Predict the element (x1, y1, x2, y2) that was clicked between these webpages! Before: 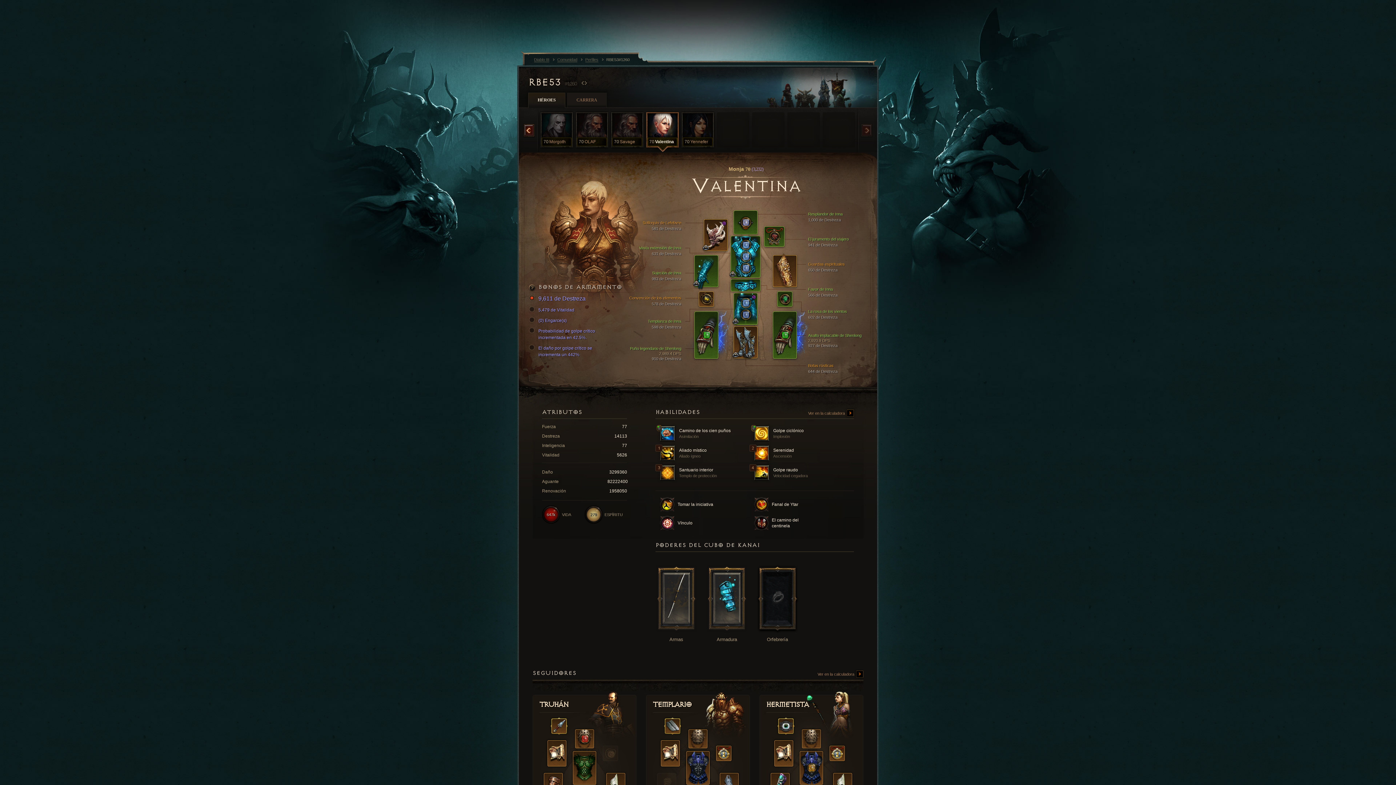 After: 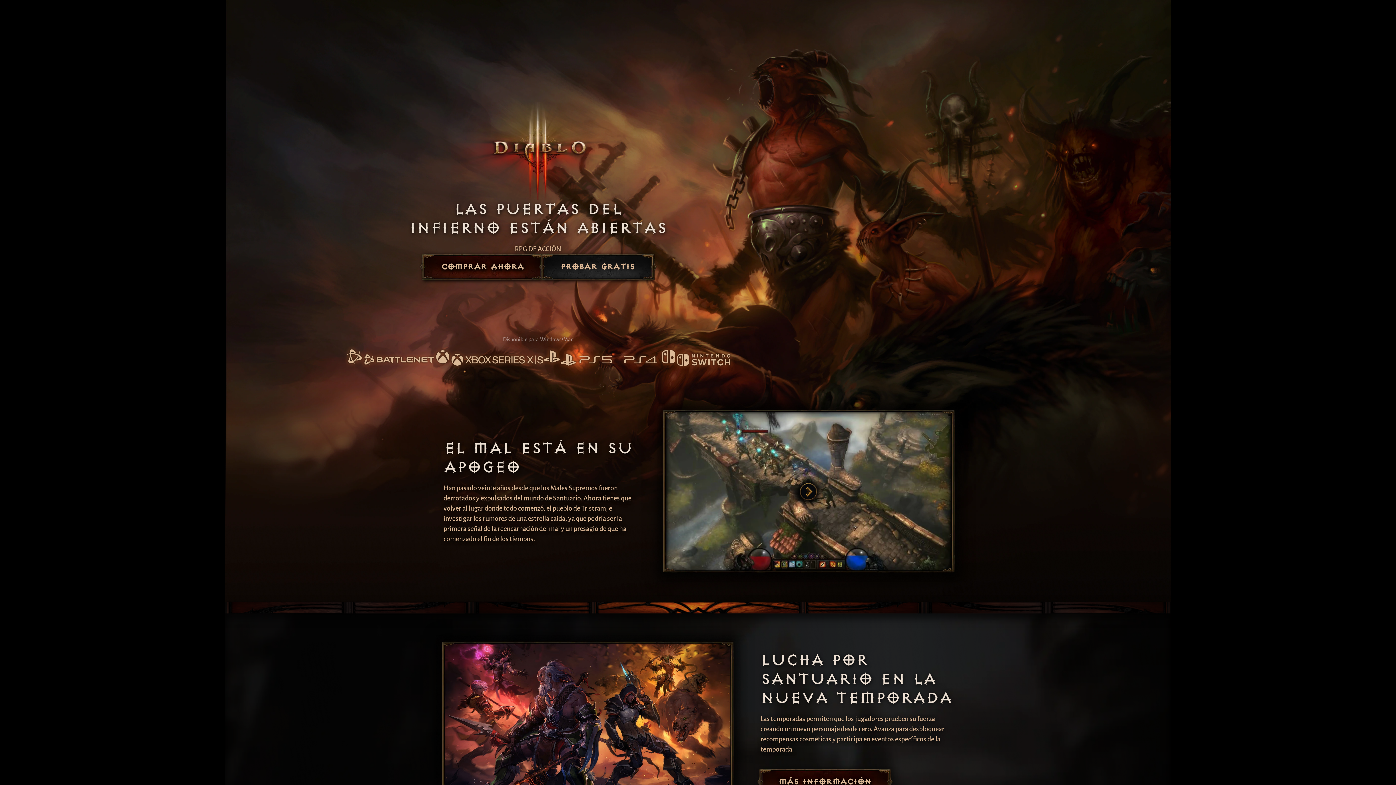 Action: bbox: (754, 445, 844, 461) label:  Serenidad
Ascensión